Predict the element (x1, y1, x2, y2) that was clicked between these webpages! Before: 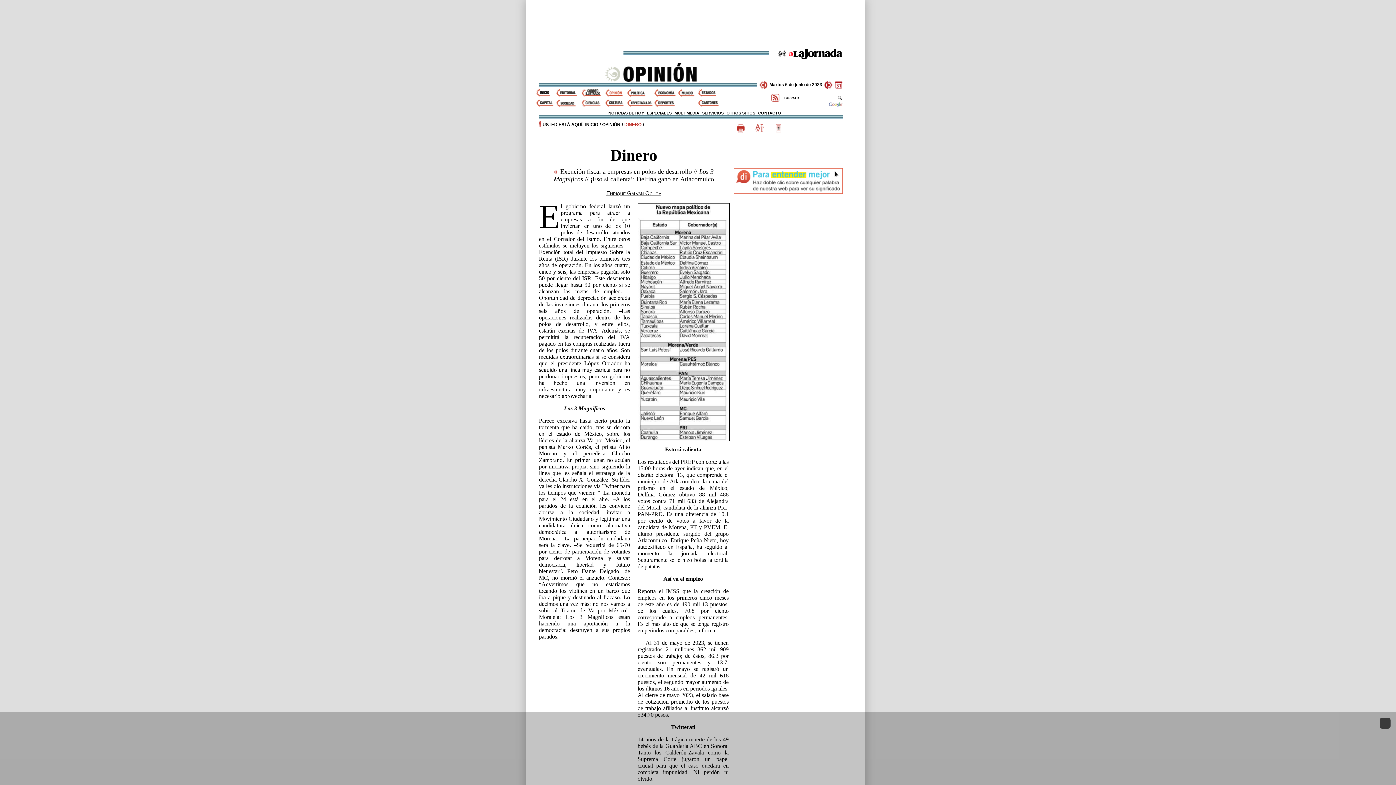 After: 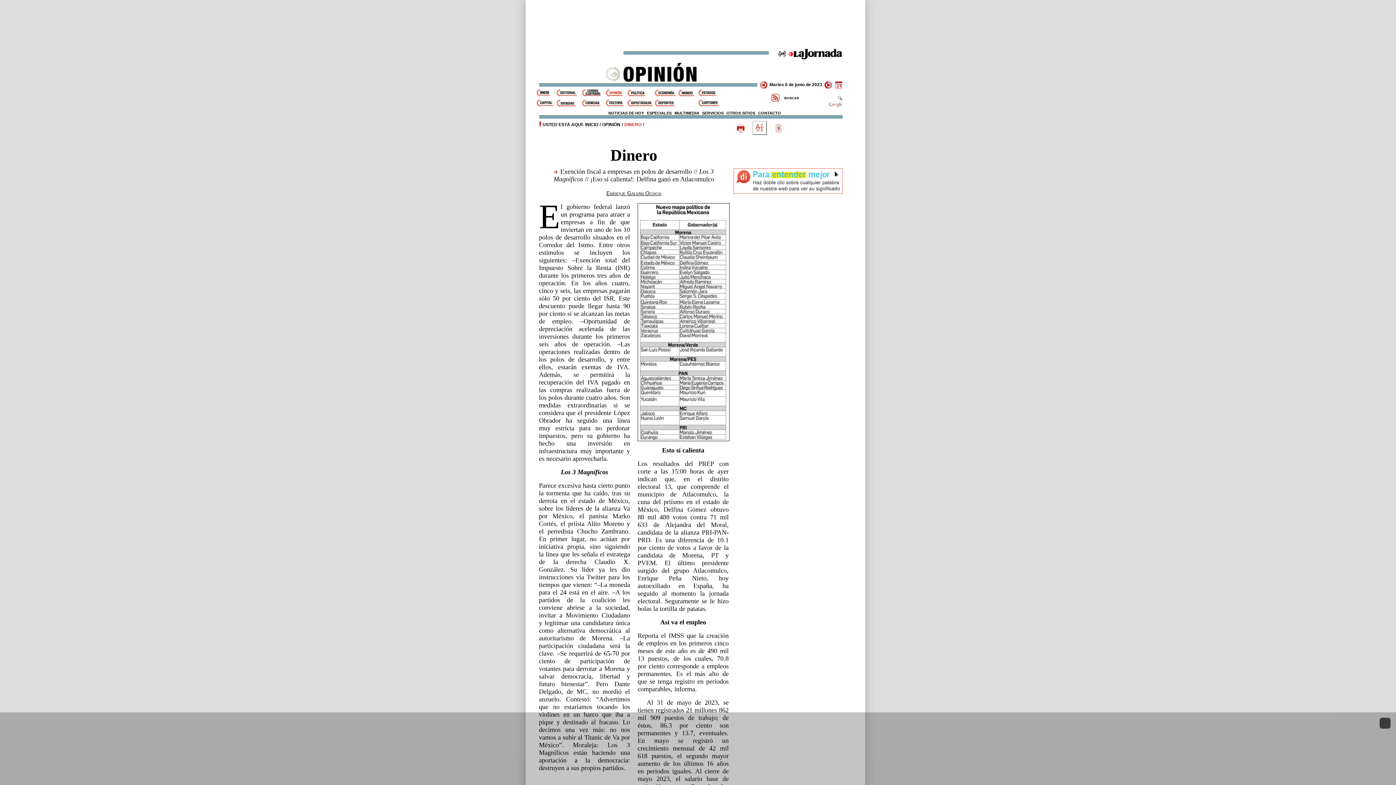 Action: bbox: (752, 121, 766, 134)